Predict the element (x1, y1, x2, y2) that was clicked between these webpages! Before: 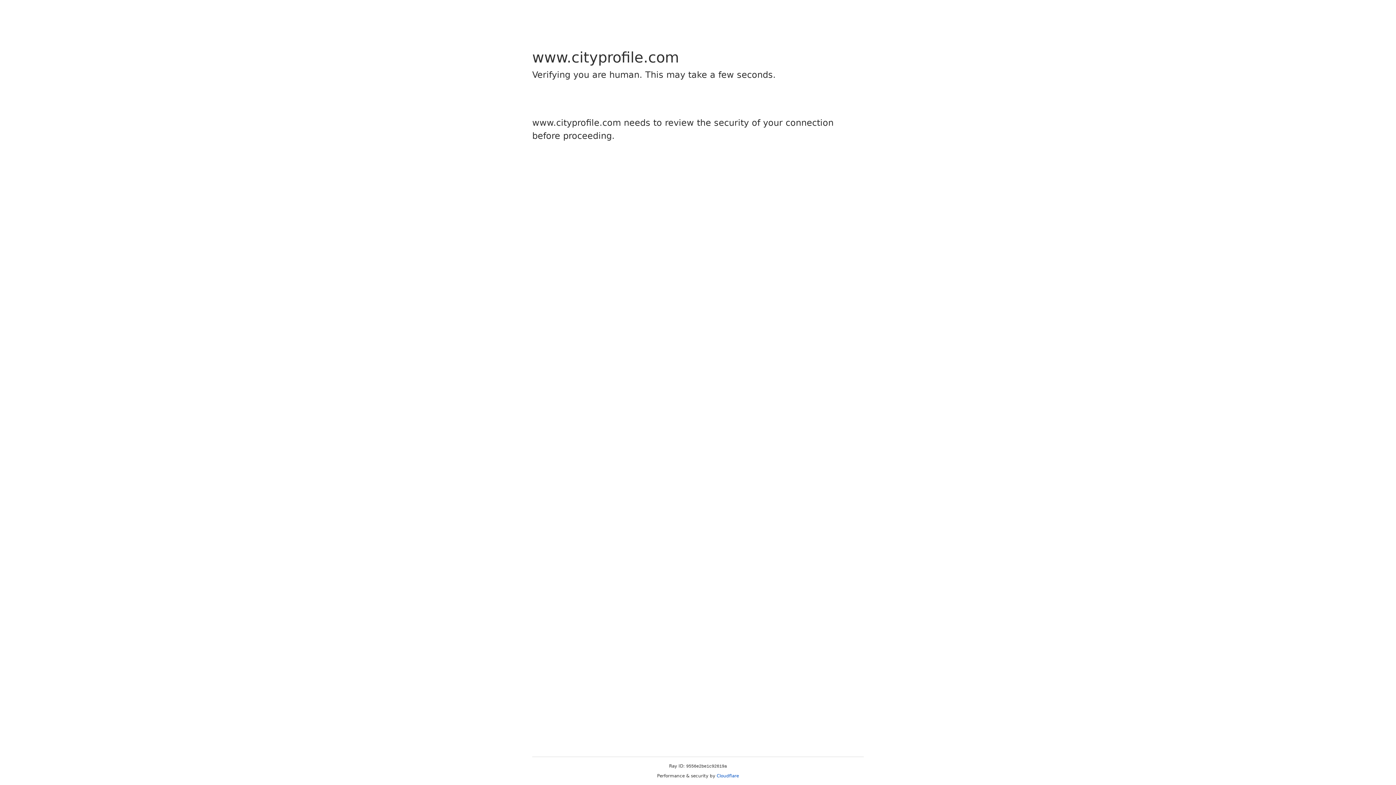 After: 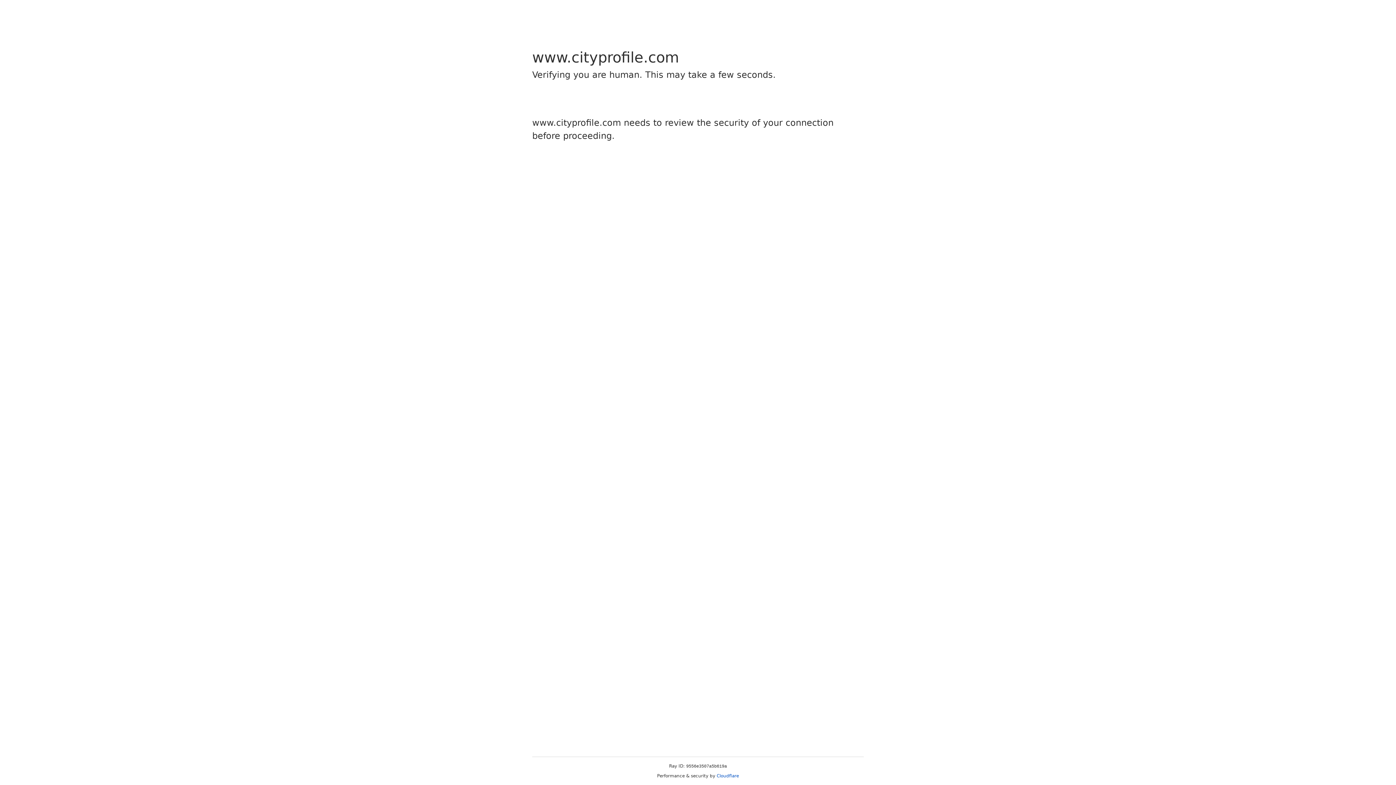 Action: bbox: (716, 773, 739, 778) label: Cloudflare